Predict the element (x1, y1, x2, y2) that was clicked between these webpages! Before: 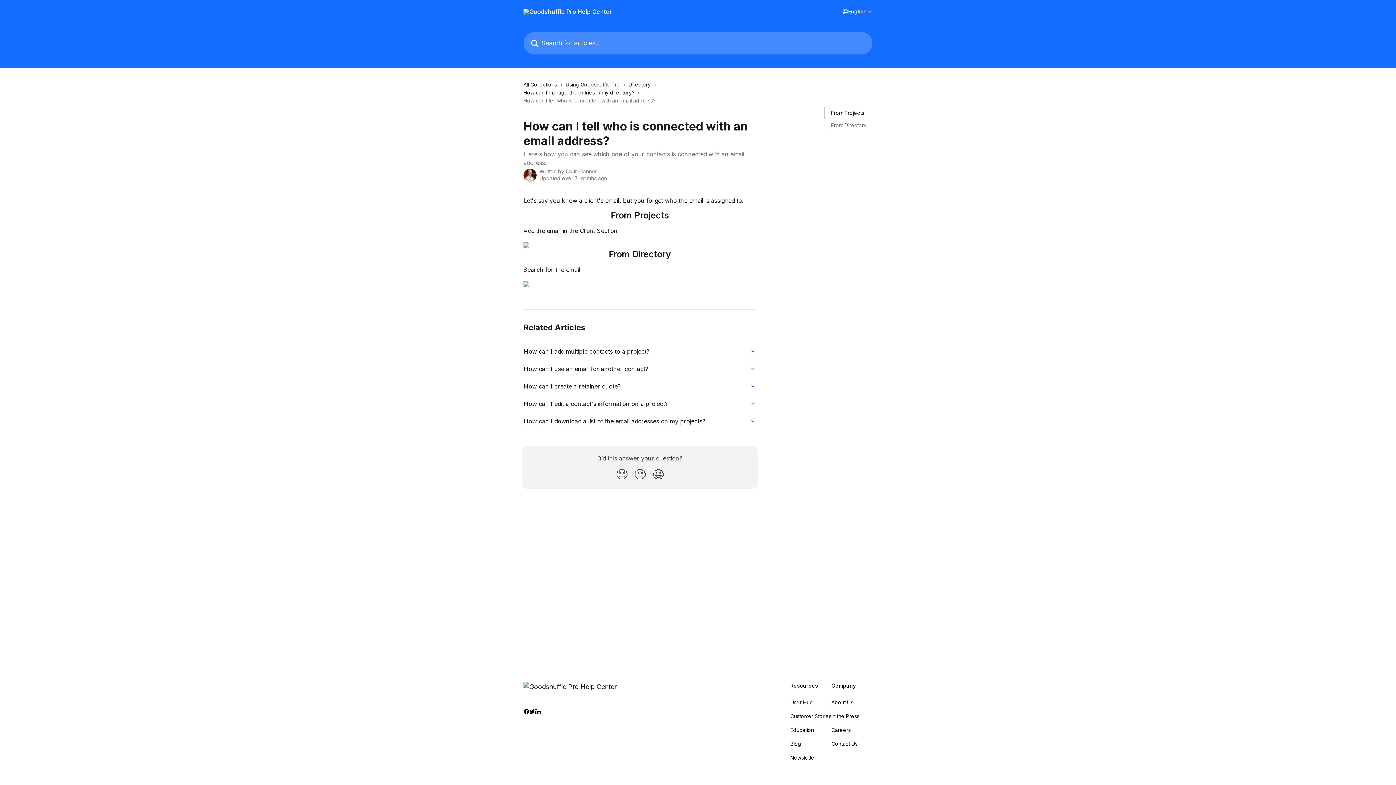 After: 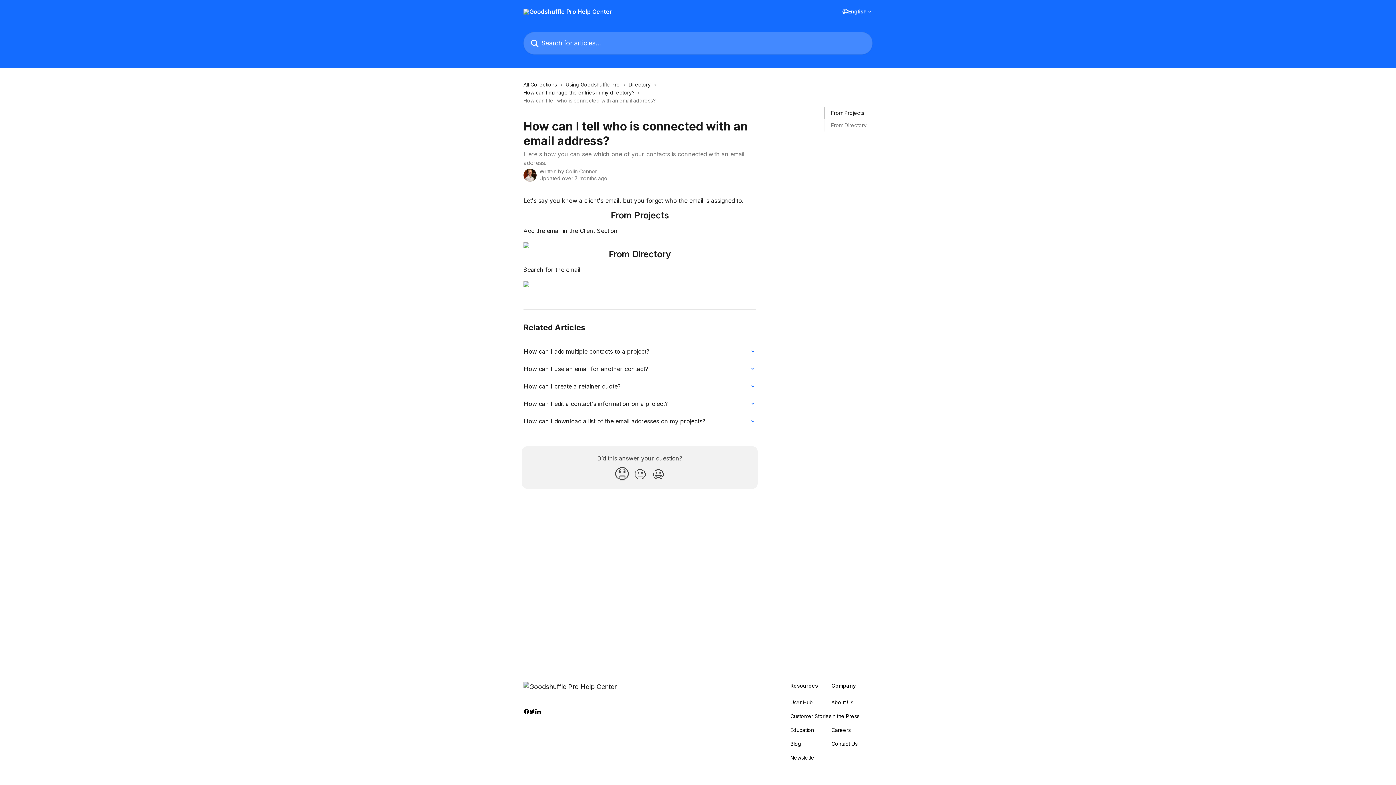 Action: bbox: (612, 464, 630, 484) label: Disappointed Reaction